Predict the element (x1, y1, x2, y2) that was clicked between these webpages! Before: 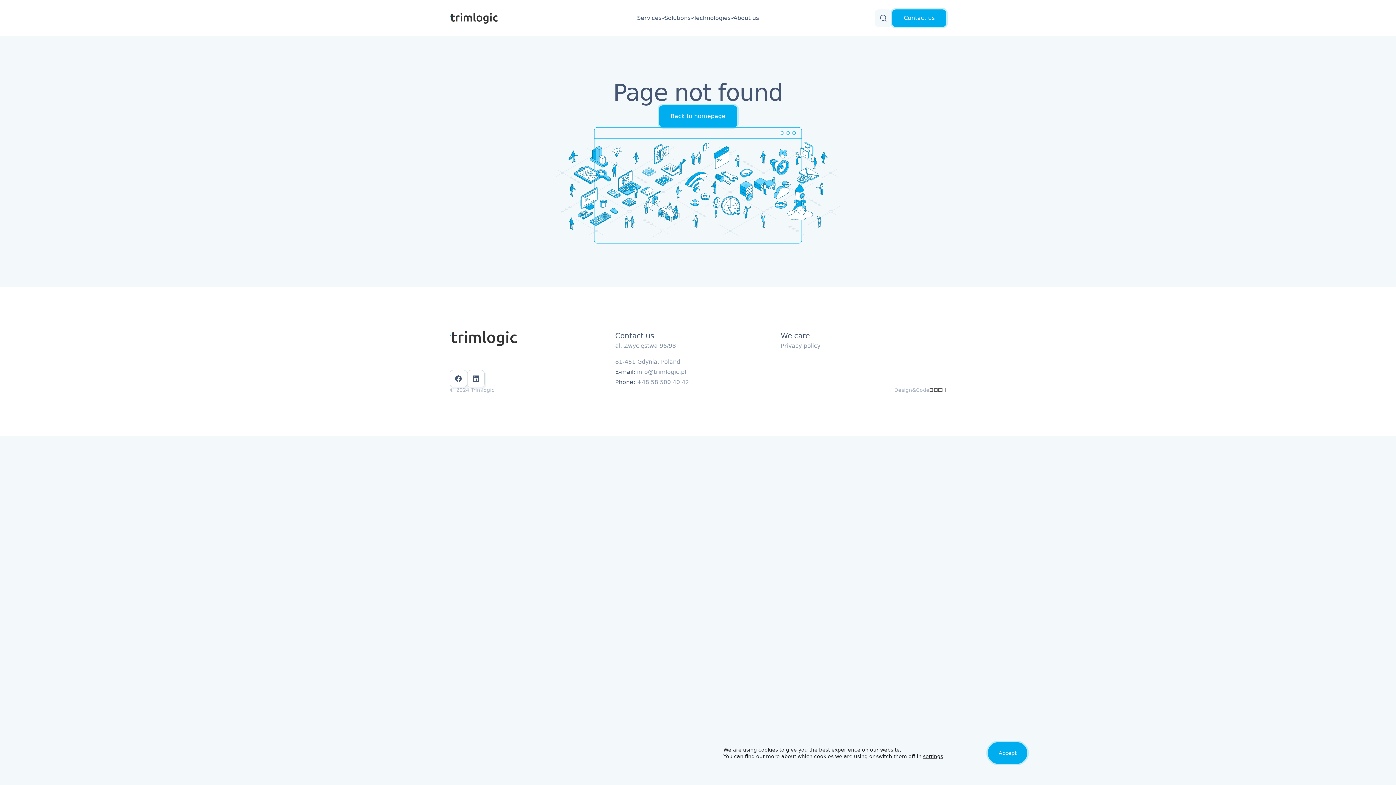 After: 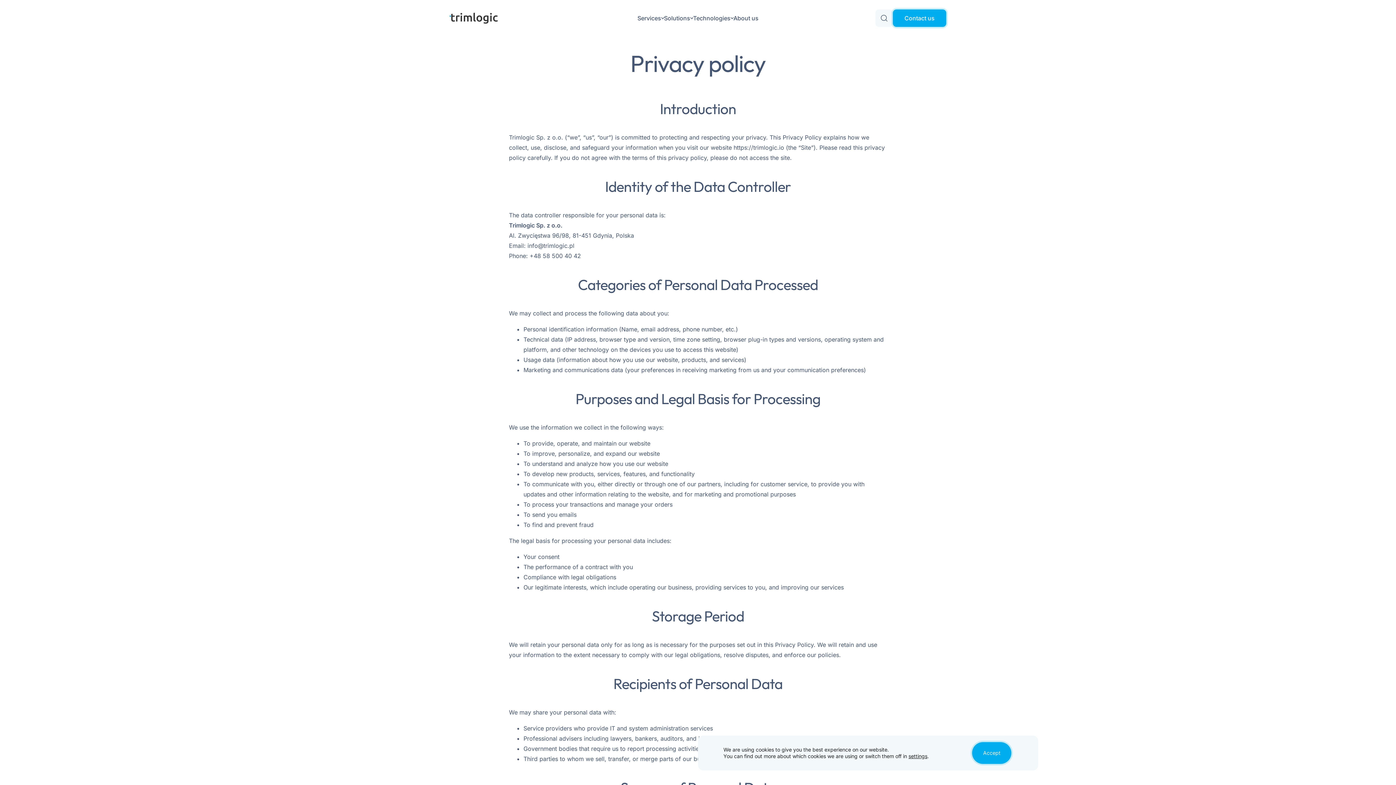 Action: bbox: (780, 342, 820, 349) label: Privacy policy